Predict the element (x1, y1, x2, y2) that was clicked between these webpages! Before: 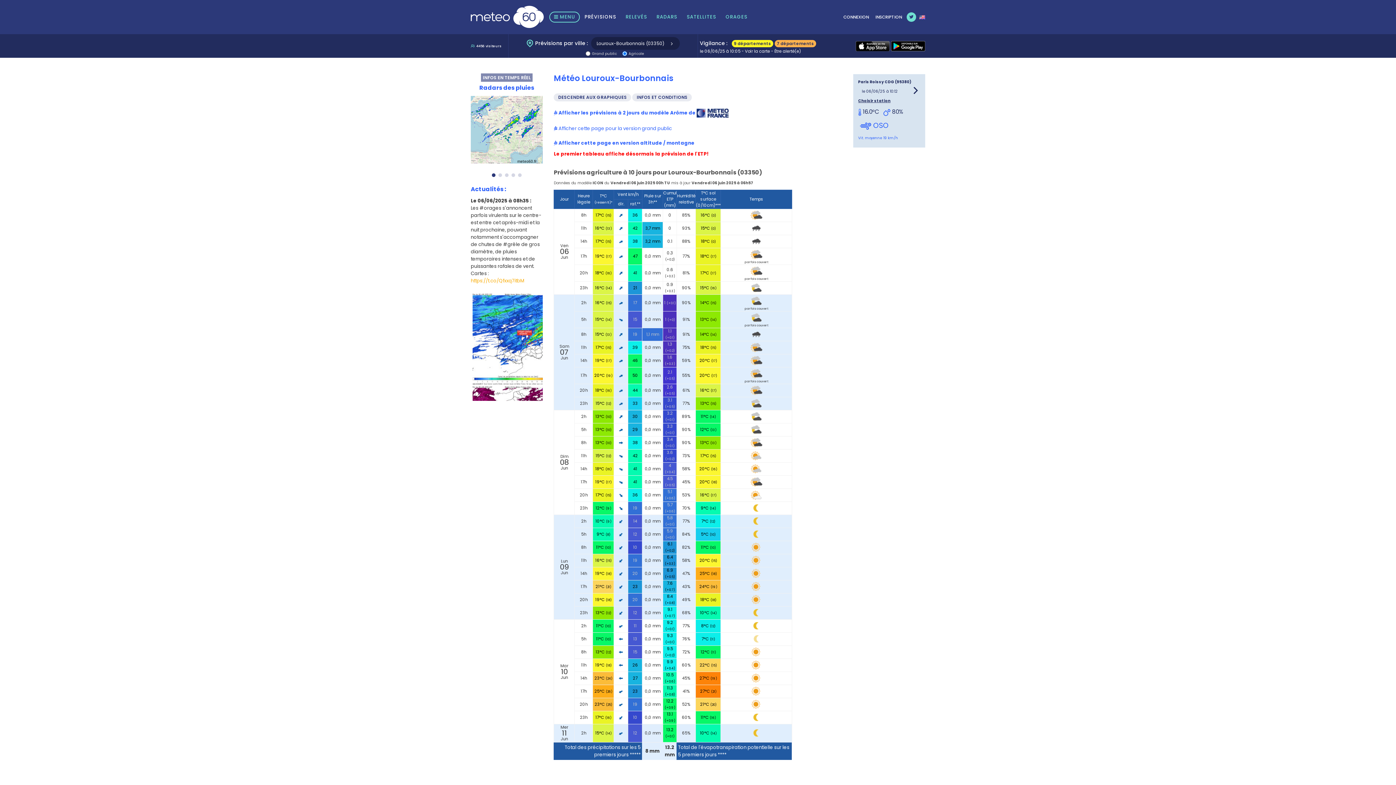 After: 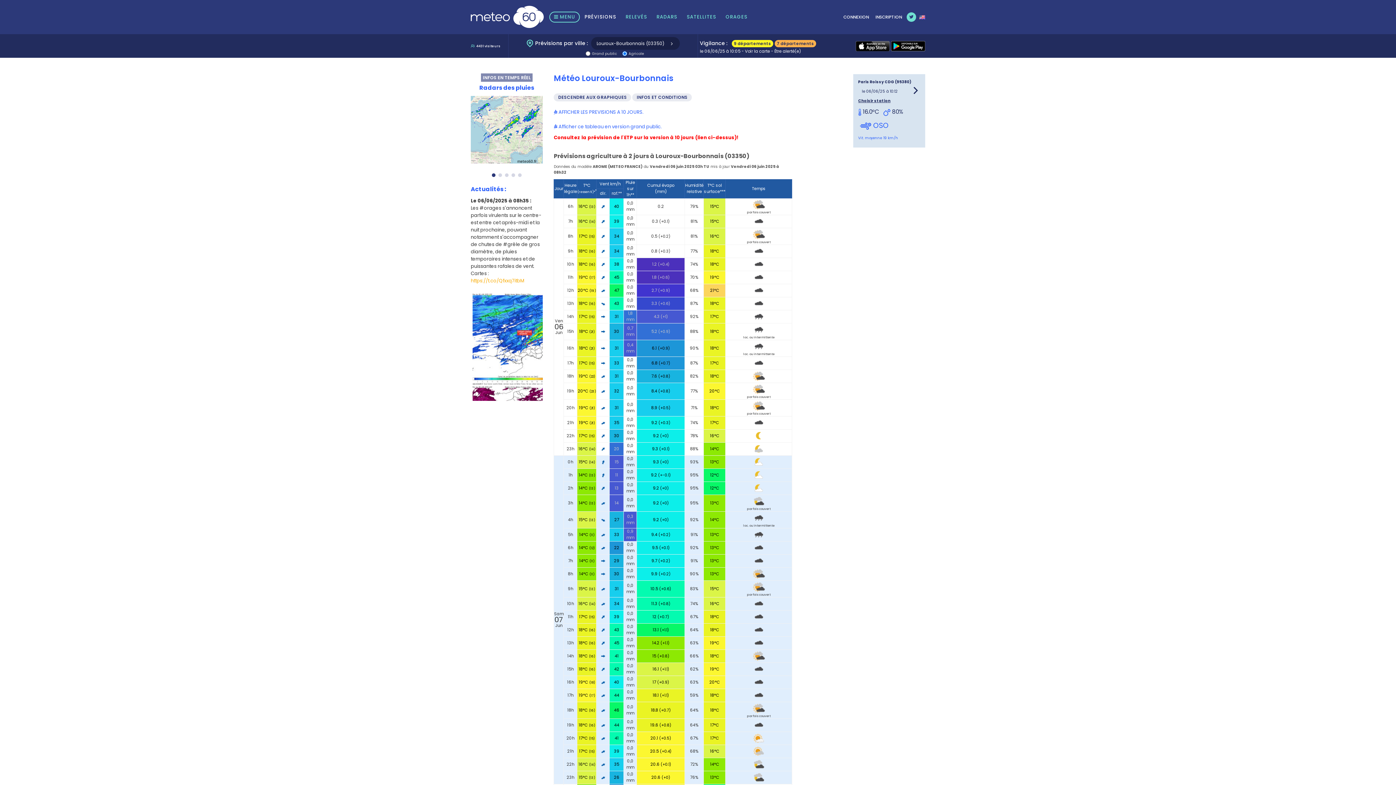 Action: label:  Afficher les prévisions à 2 jours du modèle Arôme de  bbox: (553, 108, 792, 117)